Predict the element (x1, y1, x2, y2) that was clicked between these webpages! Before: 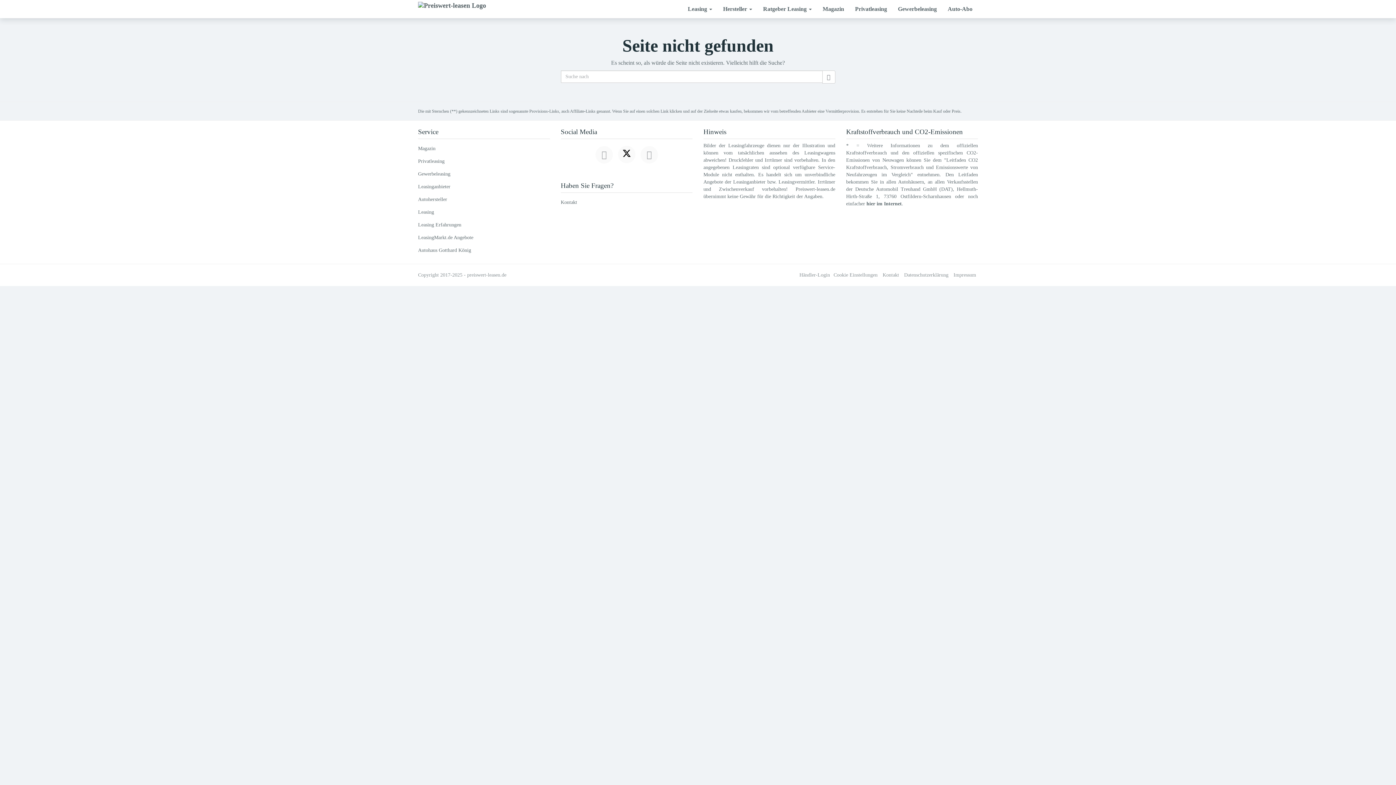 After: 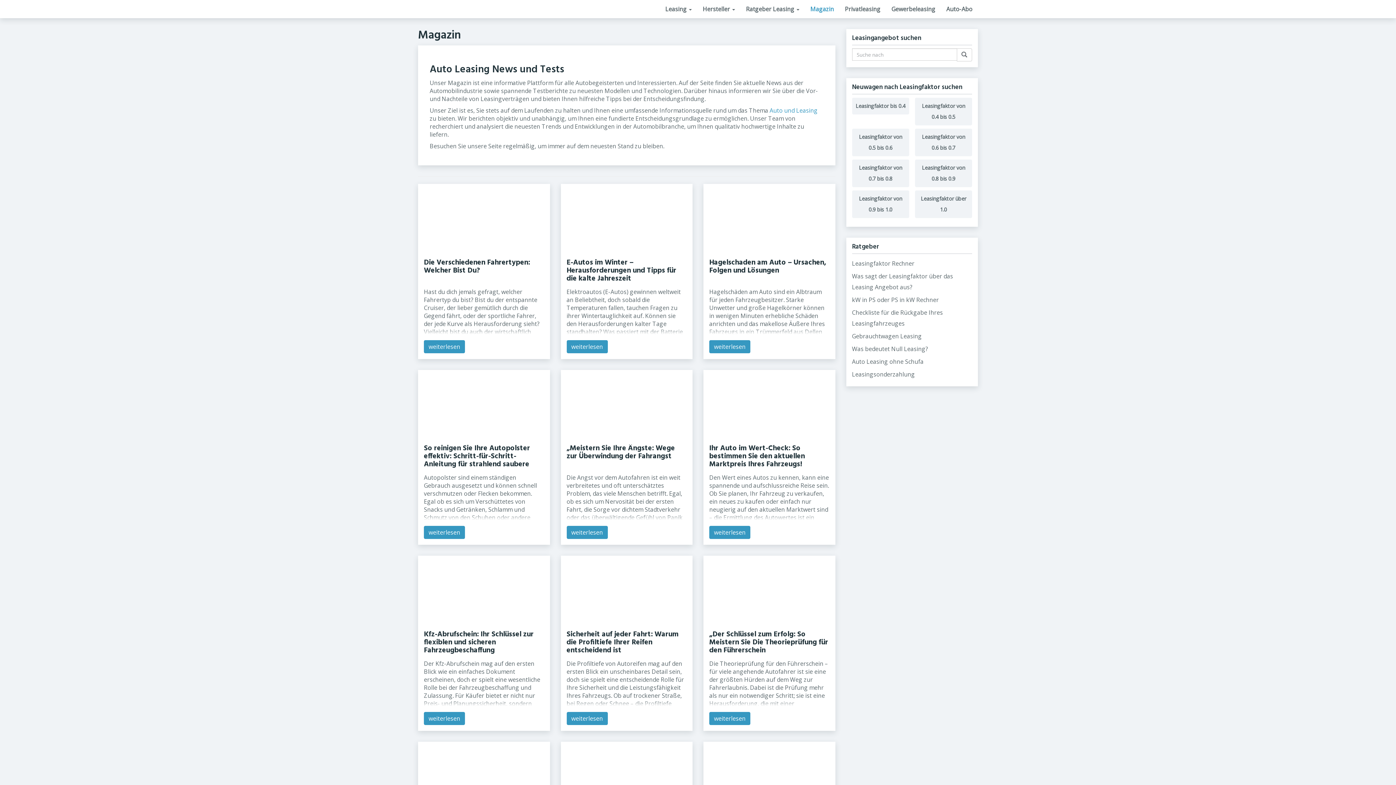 Action: bbox: (817, 0, 849, 18) label: Magazin